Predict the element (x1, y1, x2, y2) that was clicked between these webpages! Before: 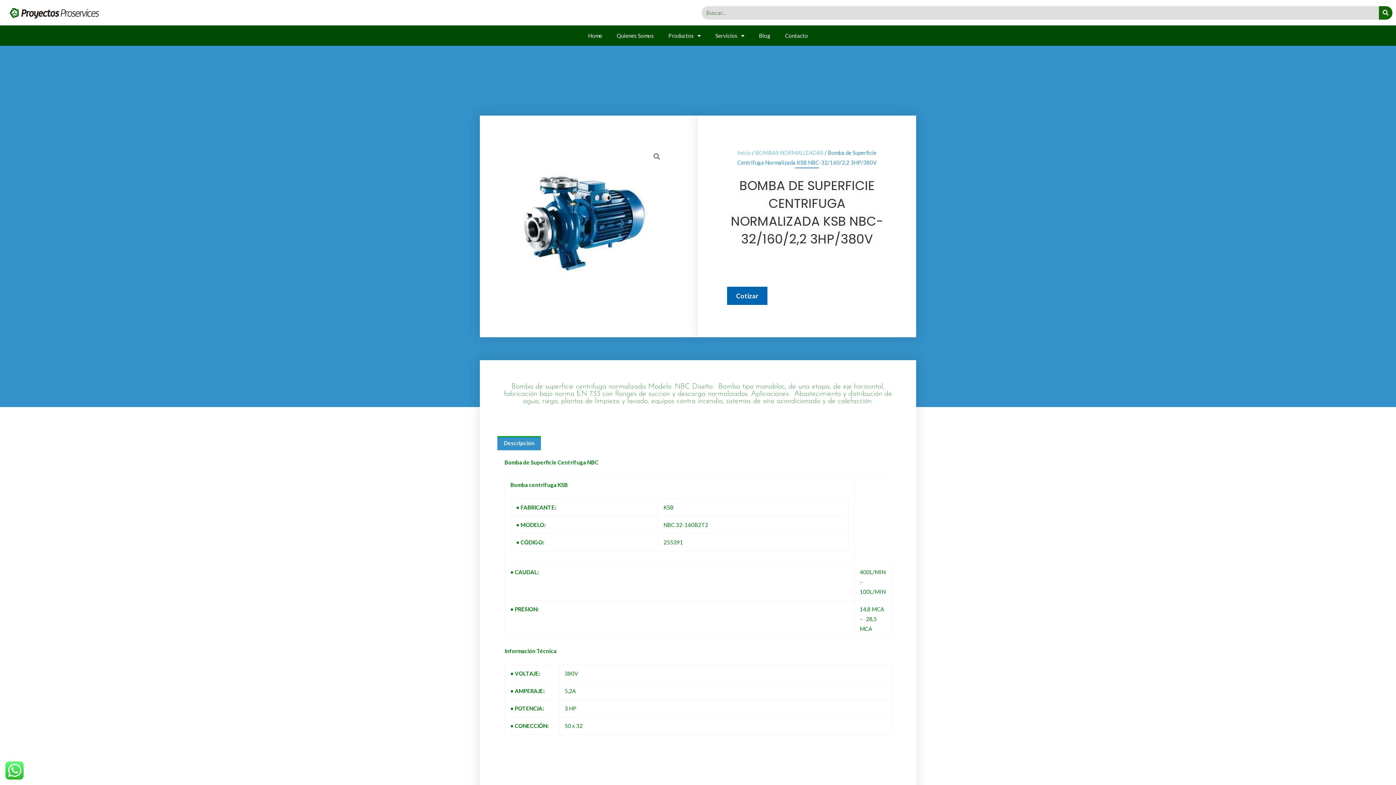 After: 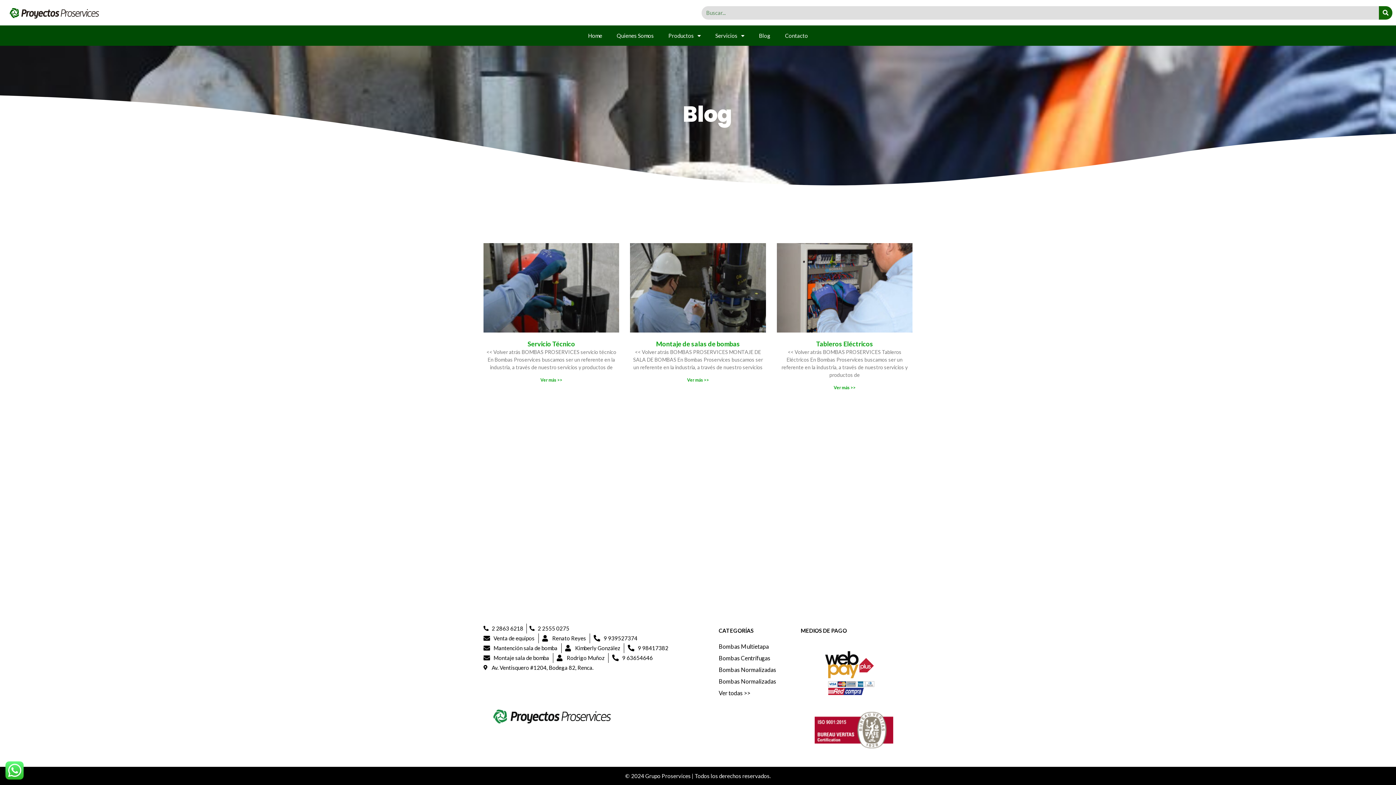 Action: bbox: (1379, 6, 1392, 19) label: Buscar